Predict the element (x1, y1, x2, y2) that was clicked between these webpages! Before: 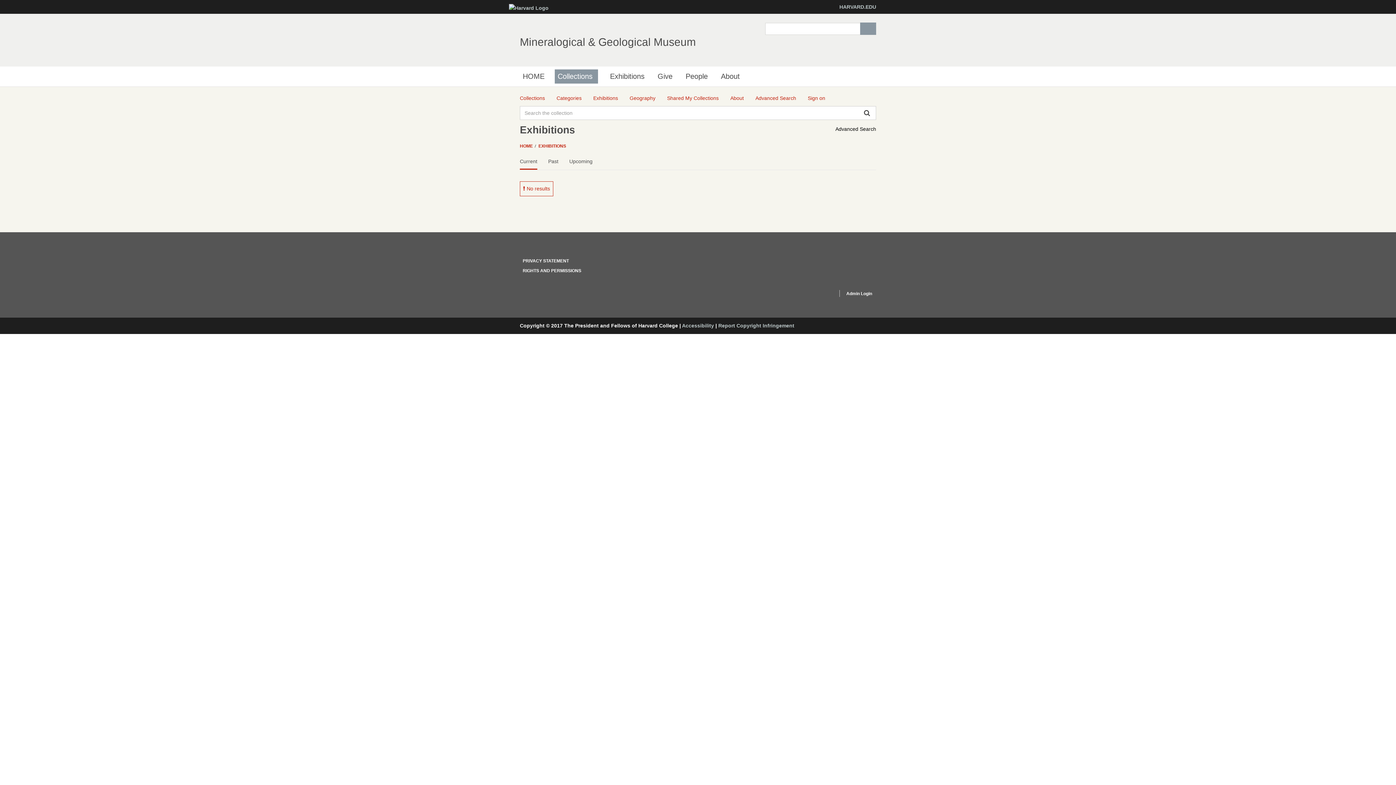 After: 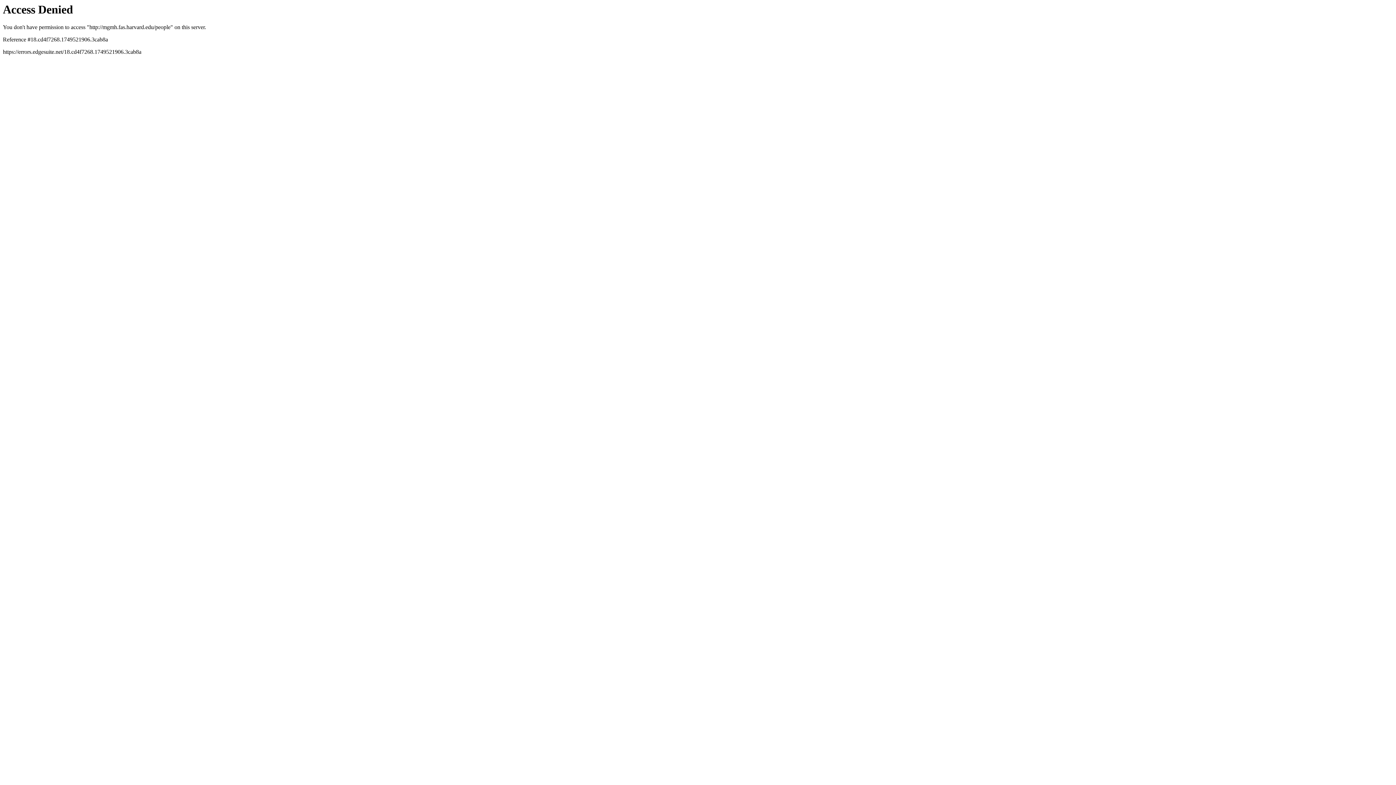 Action: bbox: (682, 69, 710, 83) label: People